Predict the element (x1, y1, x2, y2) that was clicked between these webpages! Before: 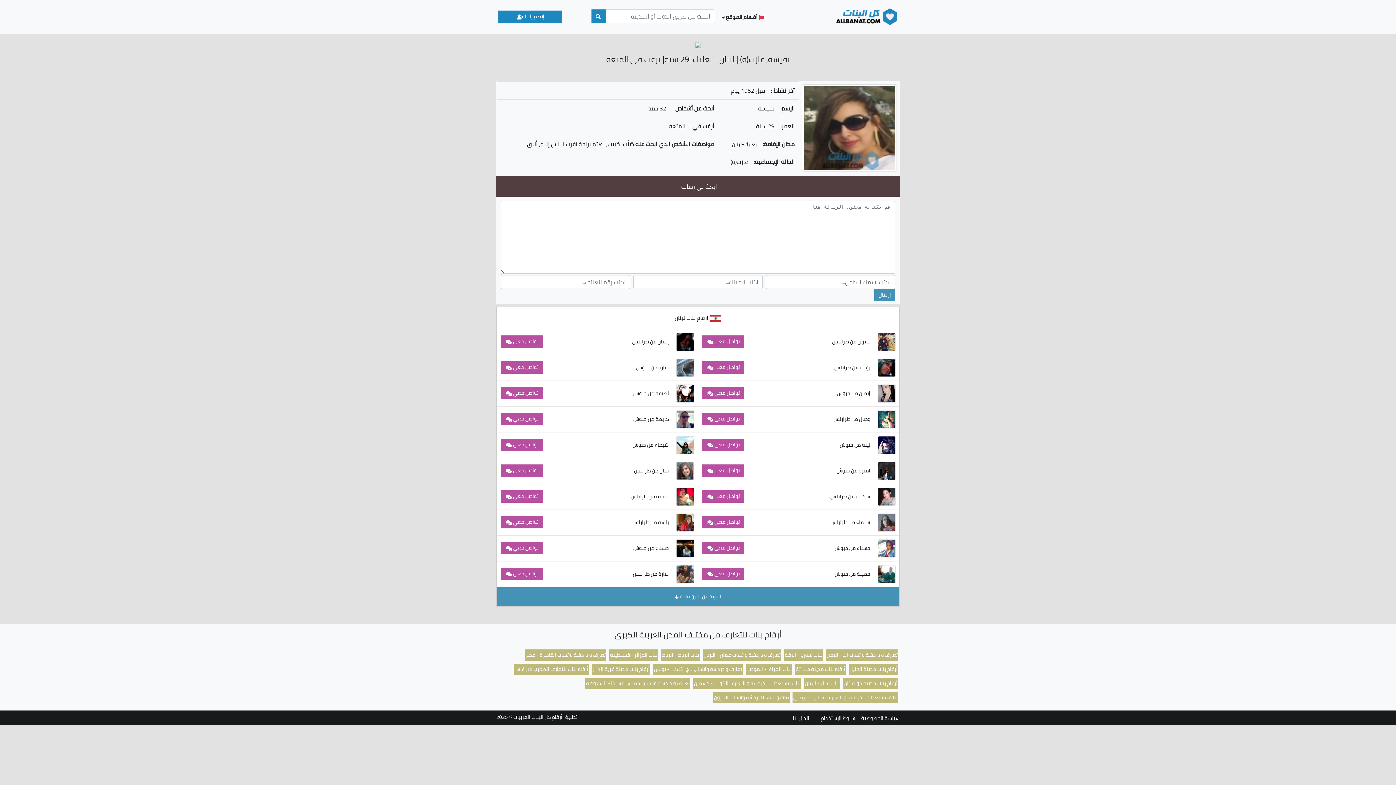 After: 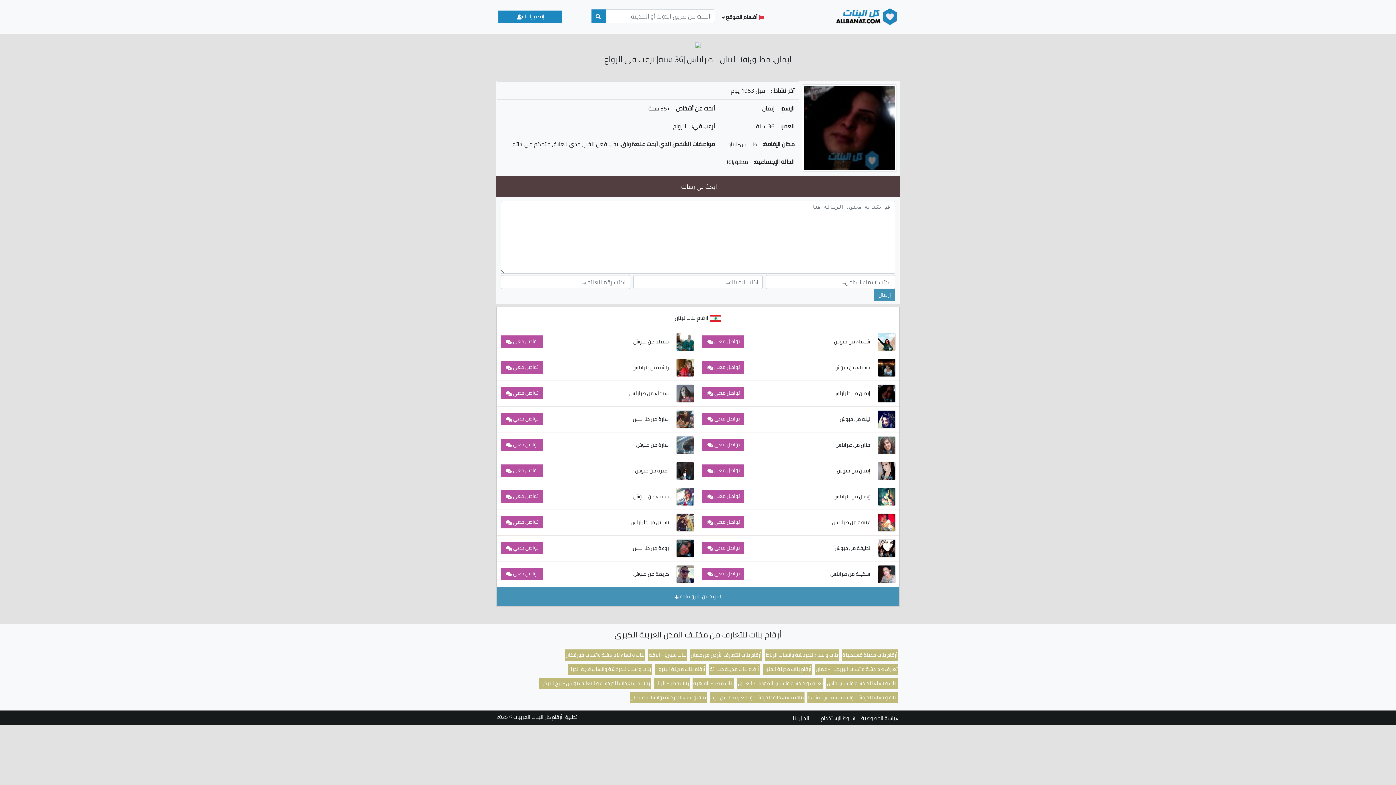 Action: label: إيمان من طرابلس bbox: (626, 336, 674, 346)